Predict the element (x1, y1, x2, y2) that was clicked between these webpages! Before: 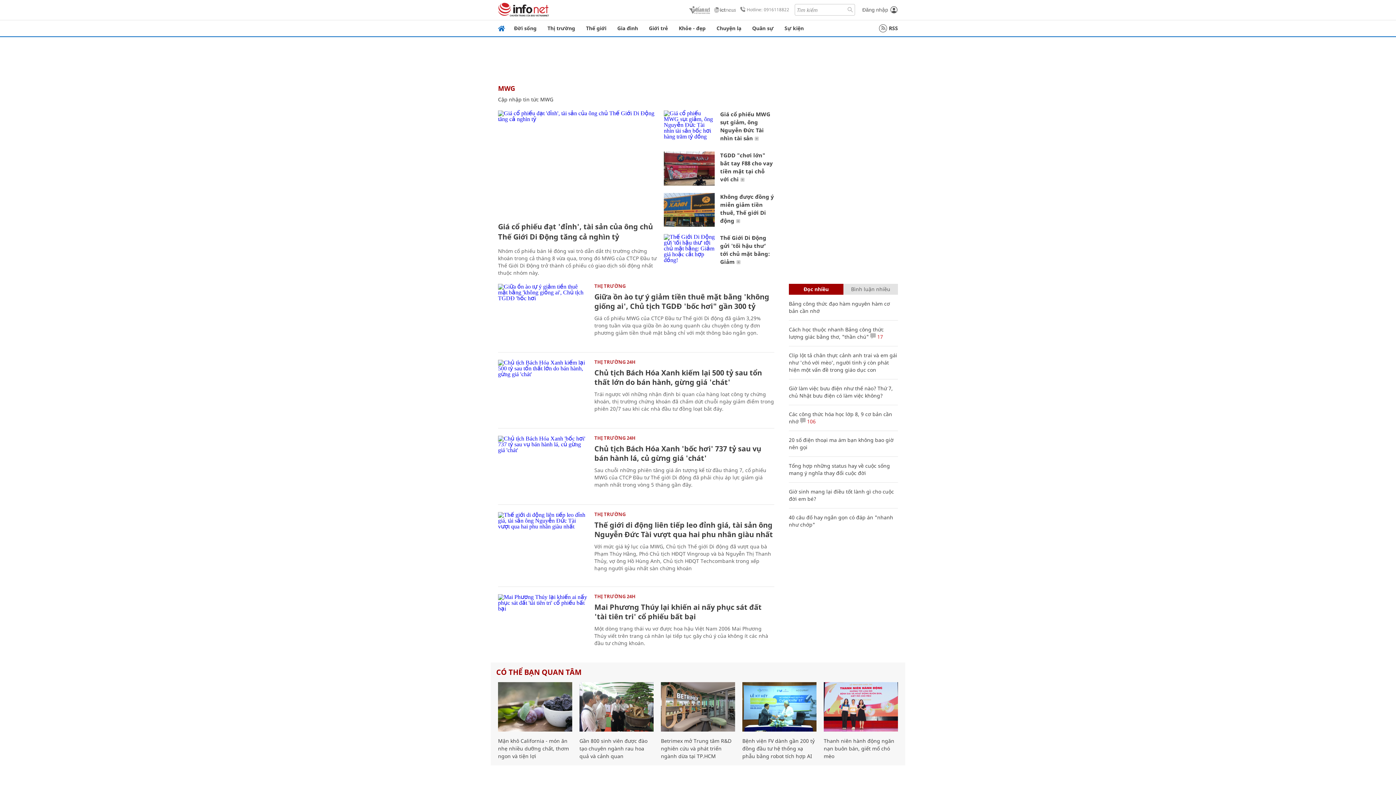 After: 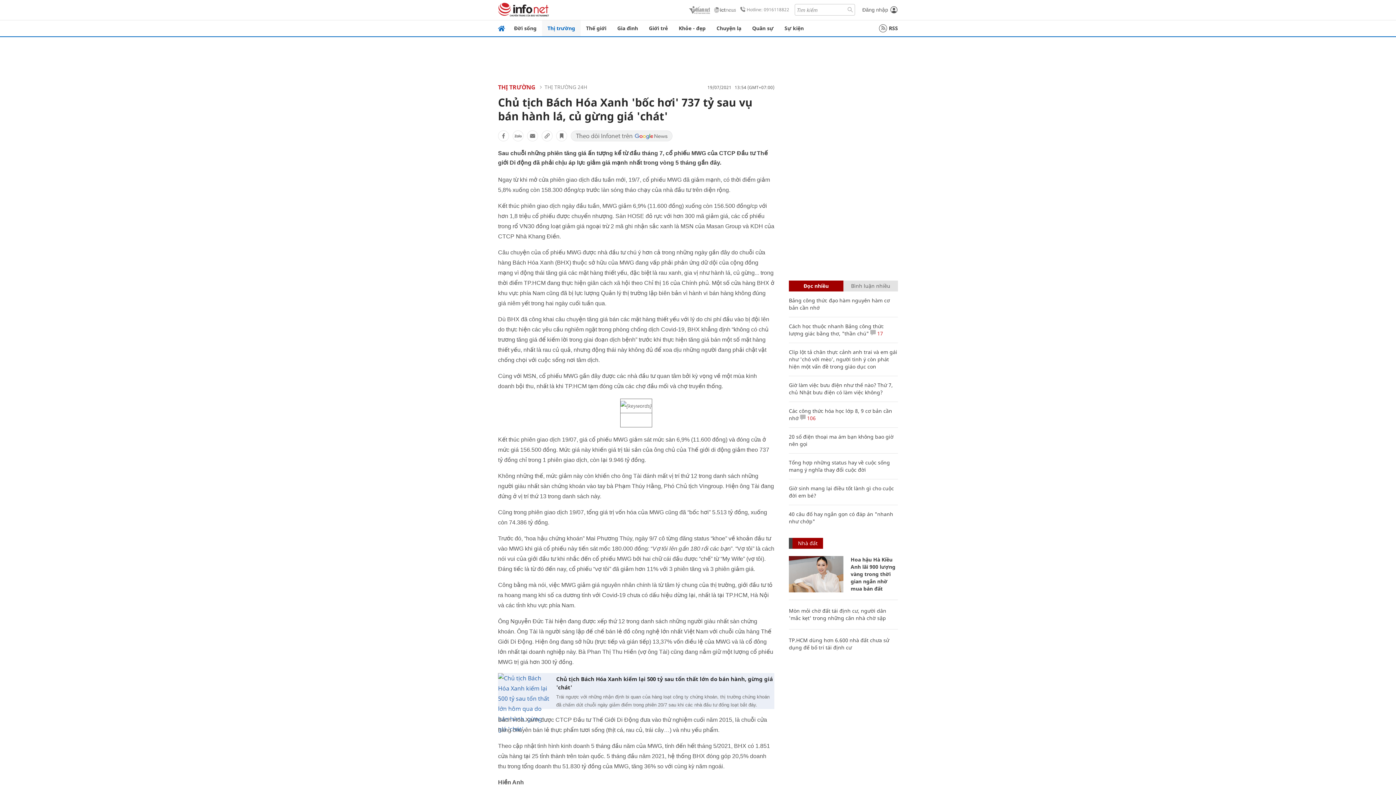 Action: bbox: (498, 436, 587, 495)